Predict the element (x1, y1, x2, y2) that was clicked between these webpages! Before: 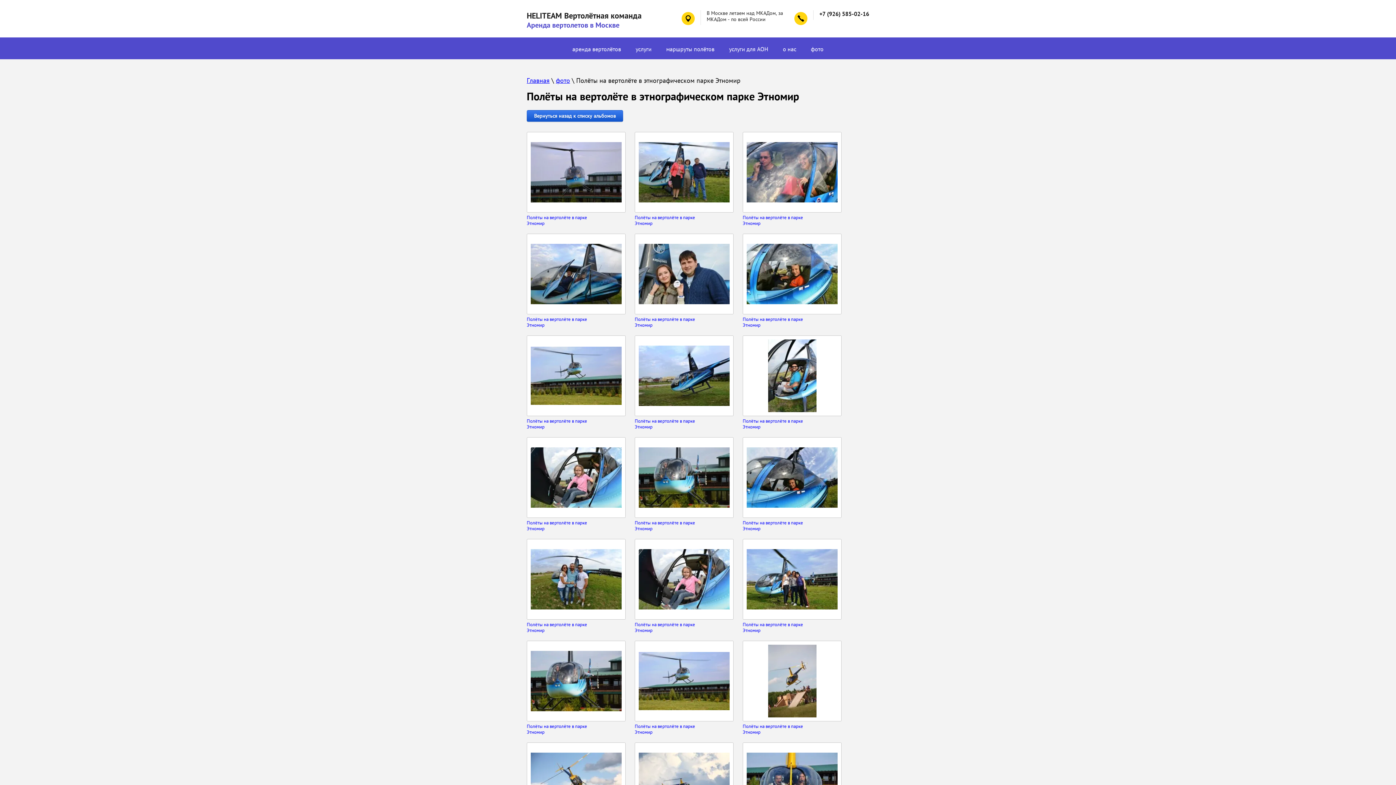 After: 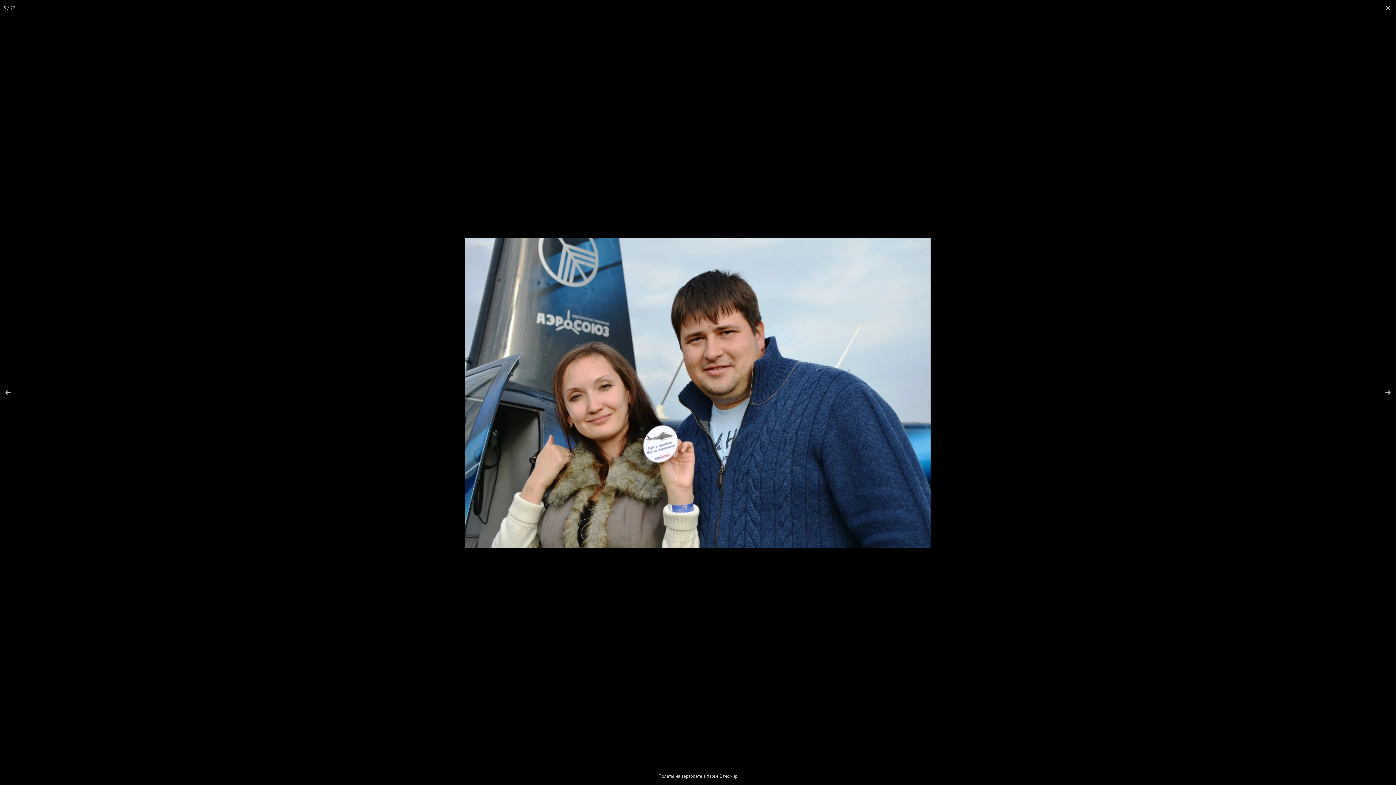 Action: bbox: (634, 233, 733, 314)